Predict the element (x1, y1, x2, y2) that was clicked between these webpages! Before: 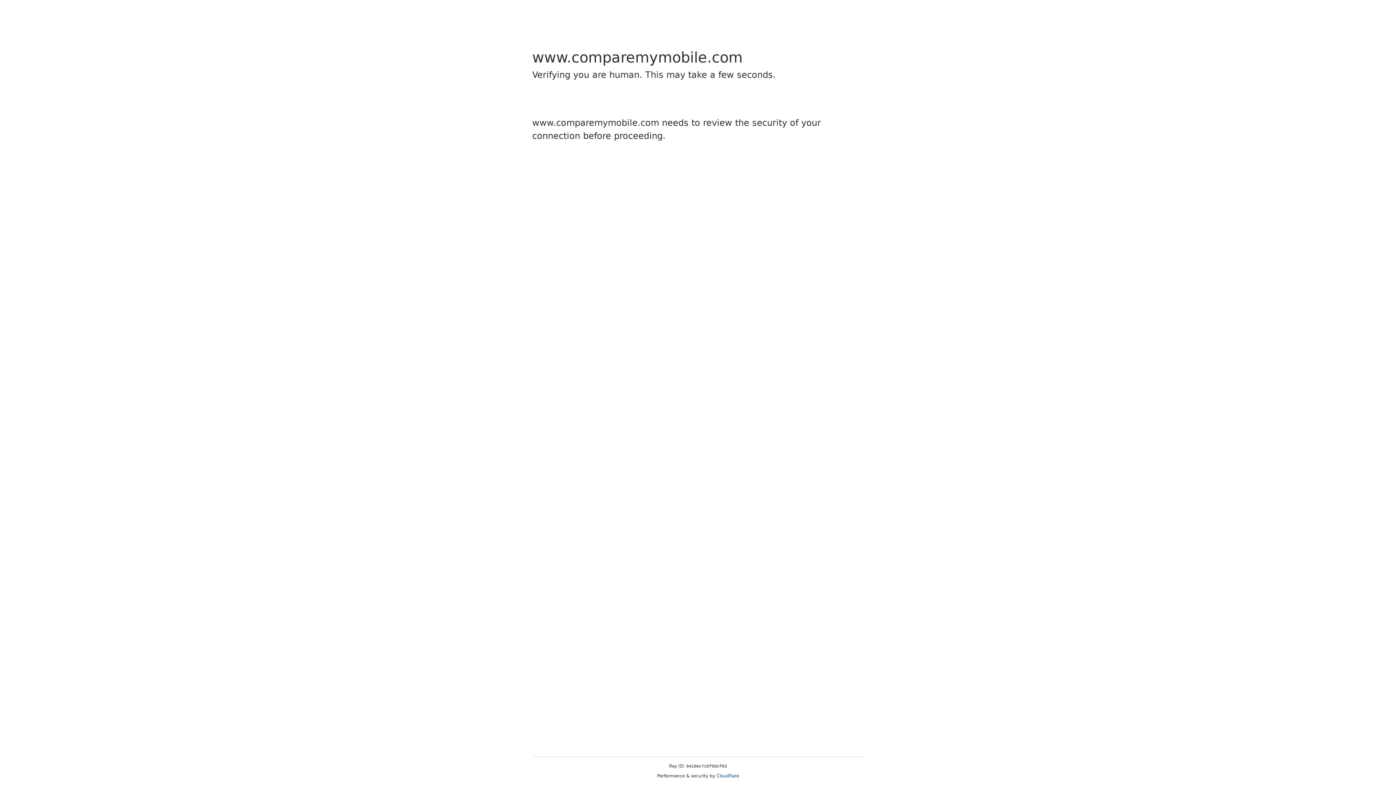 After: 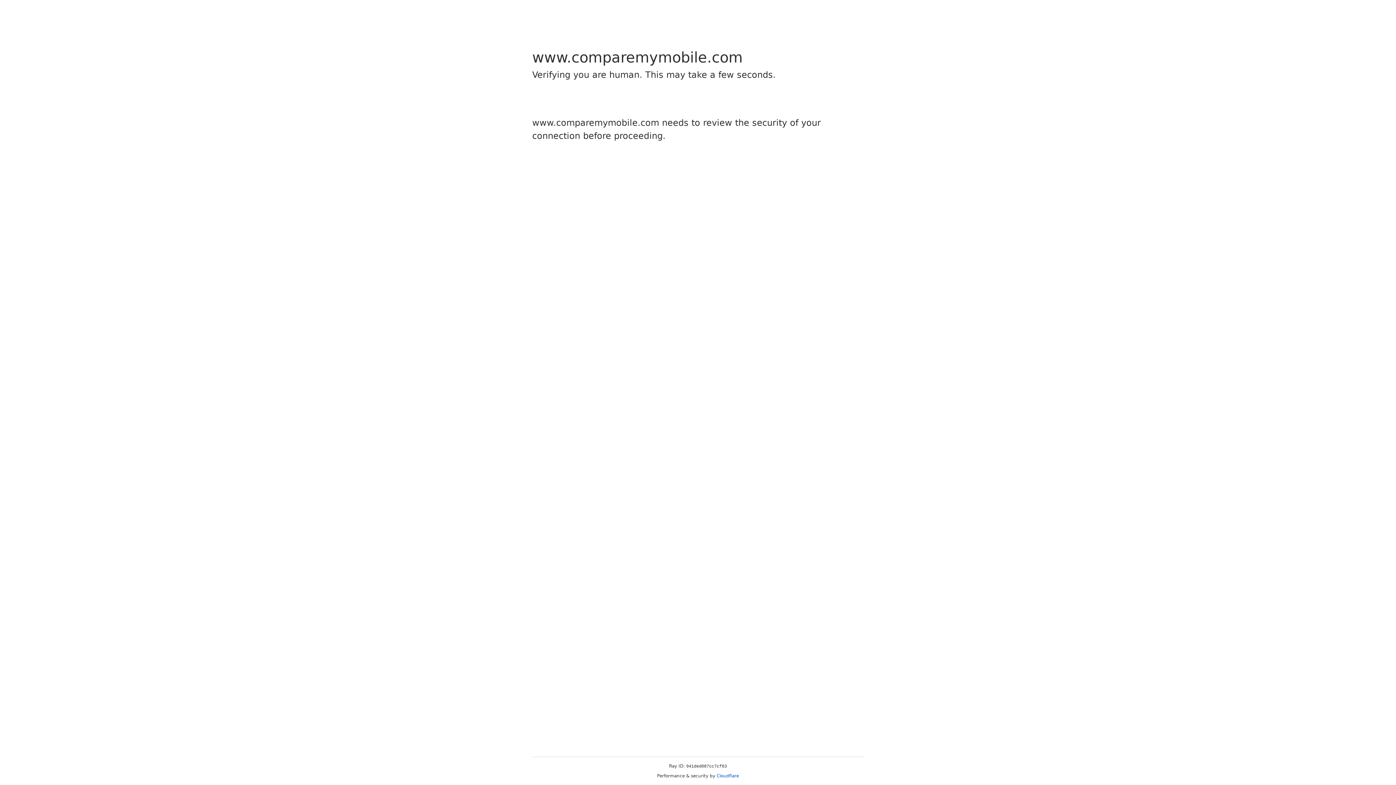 Action: bbox: (716, 773, 739, 778) label: Cloudflare